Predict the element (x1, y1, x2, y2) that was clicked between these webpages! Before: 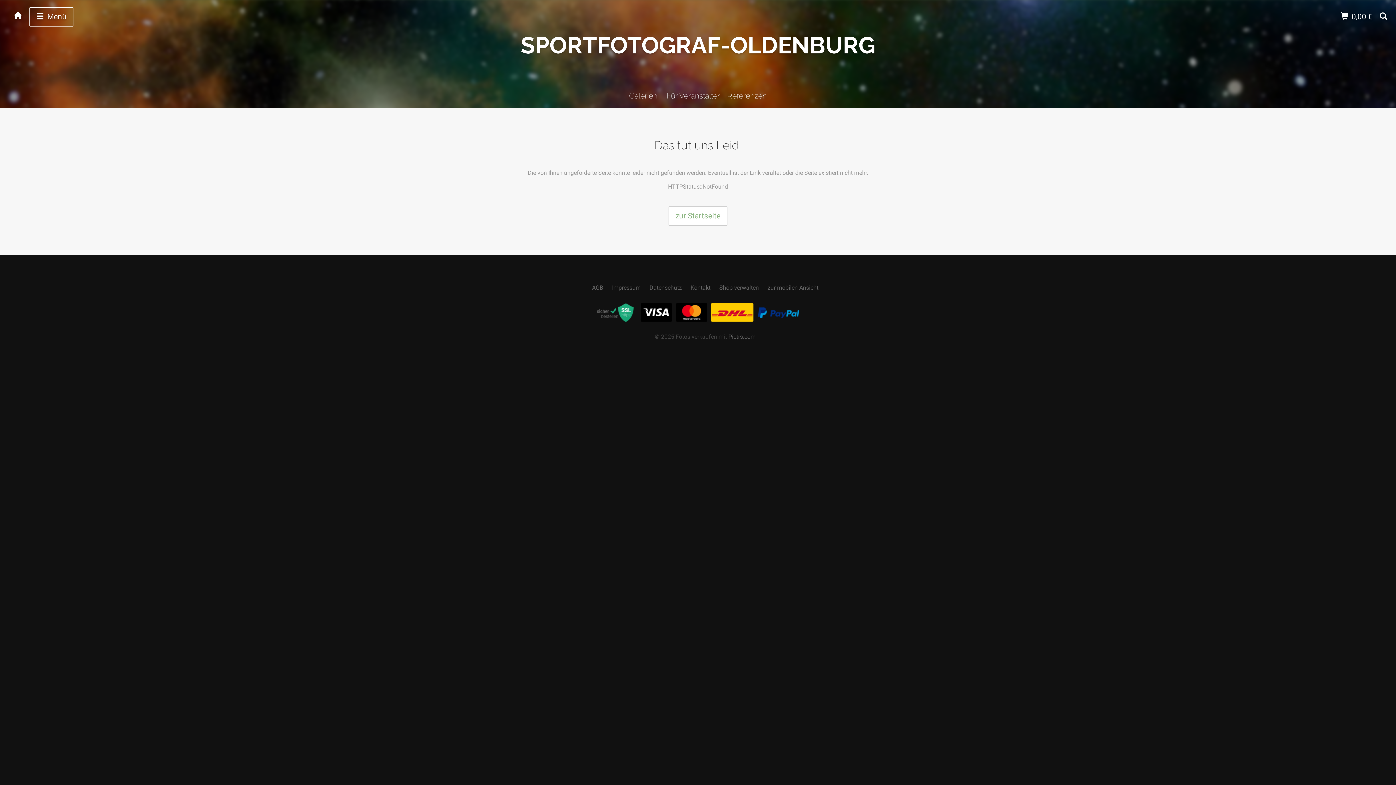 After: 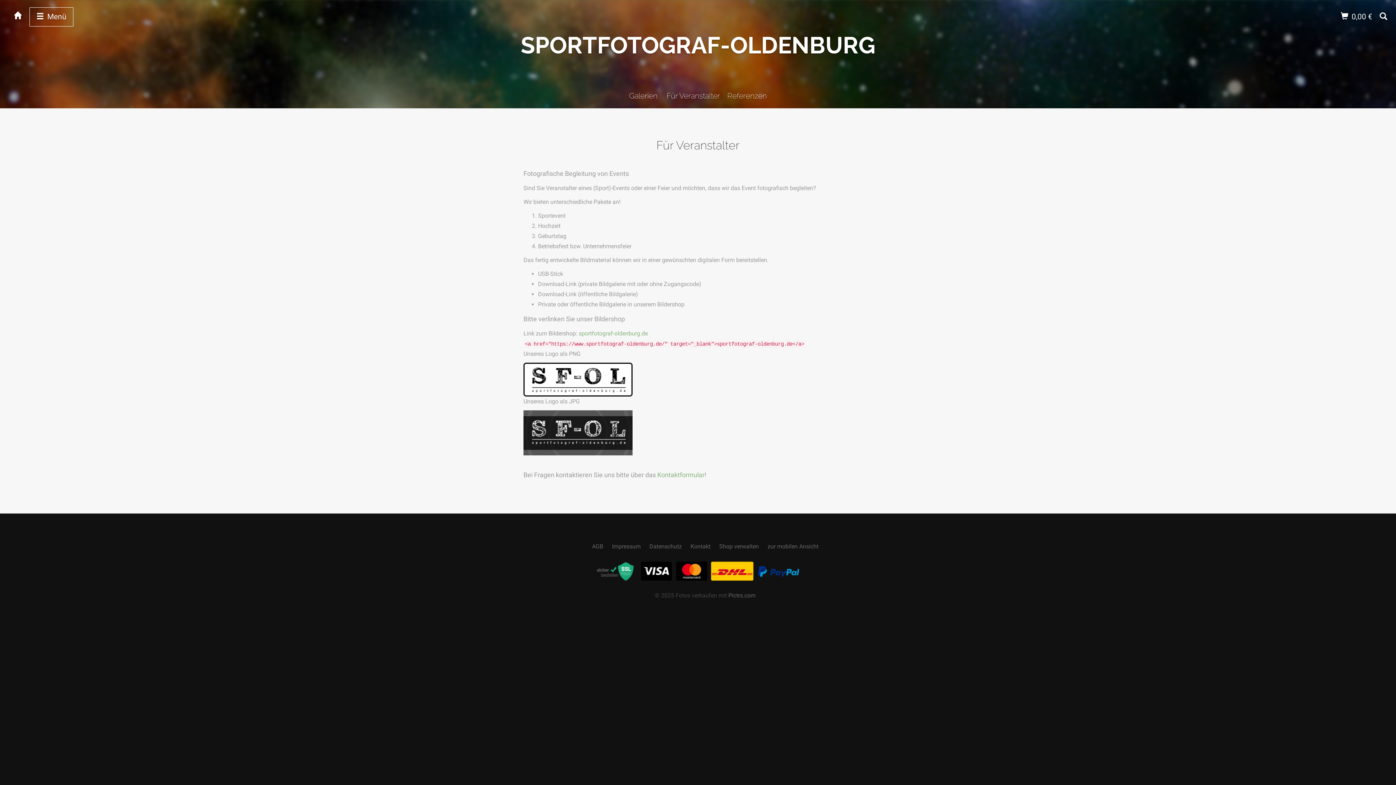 Action: bbox: (666, 91, 720, 100) label: Für Veranstalter